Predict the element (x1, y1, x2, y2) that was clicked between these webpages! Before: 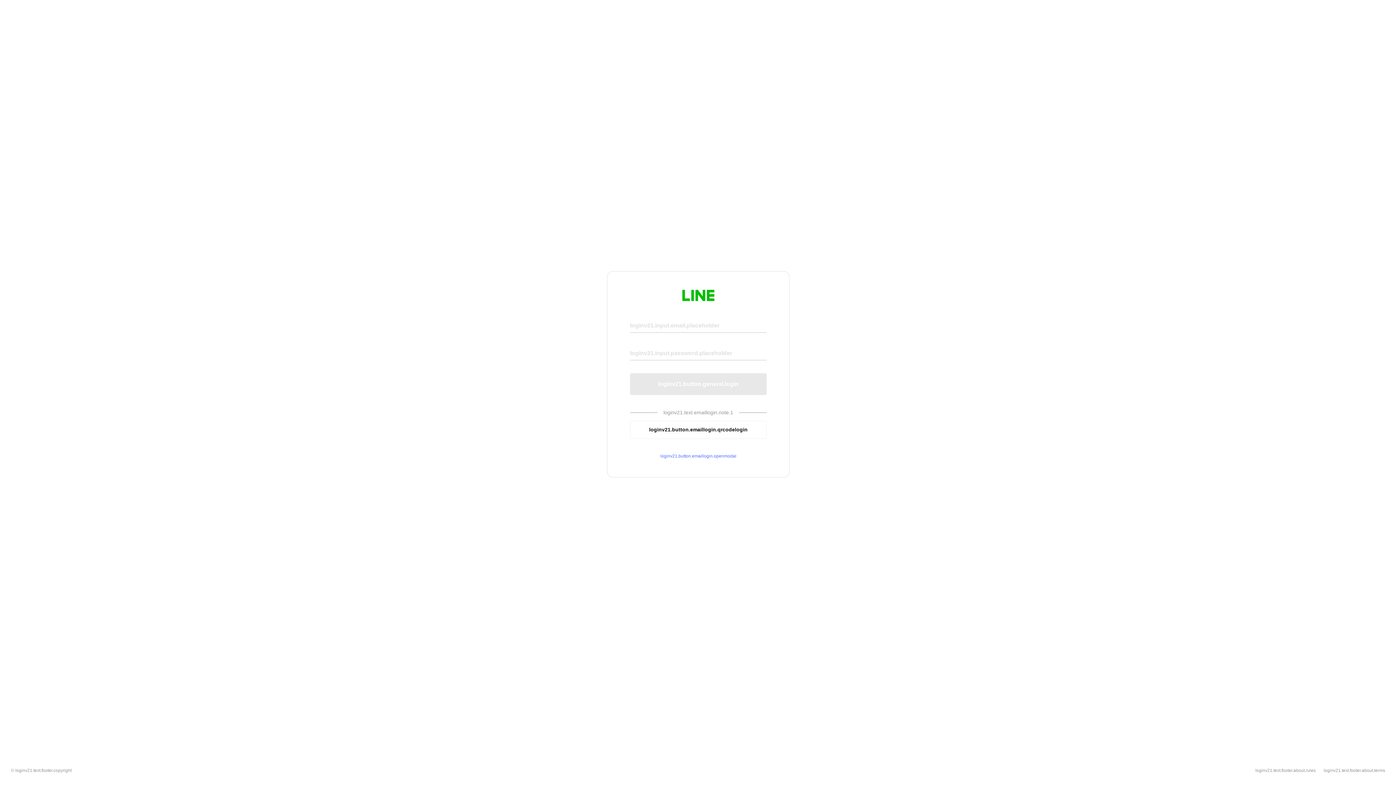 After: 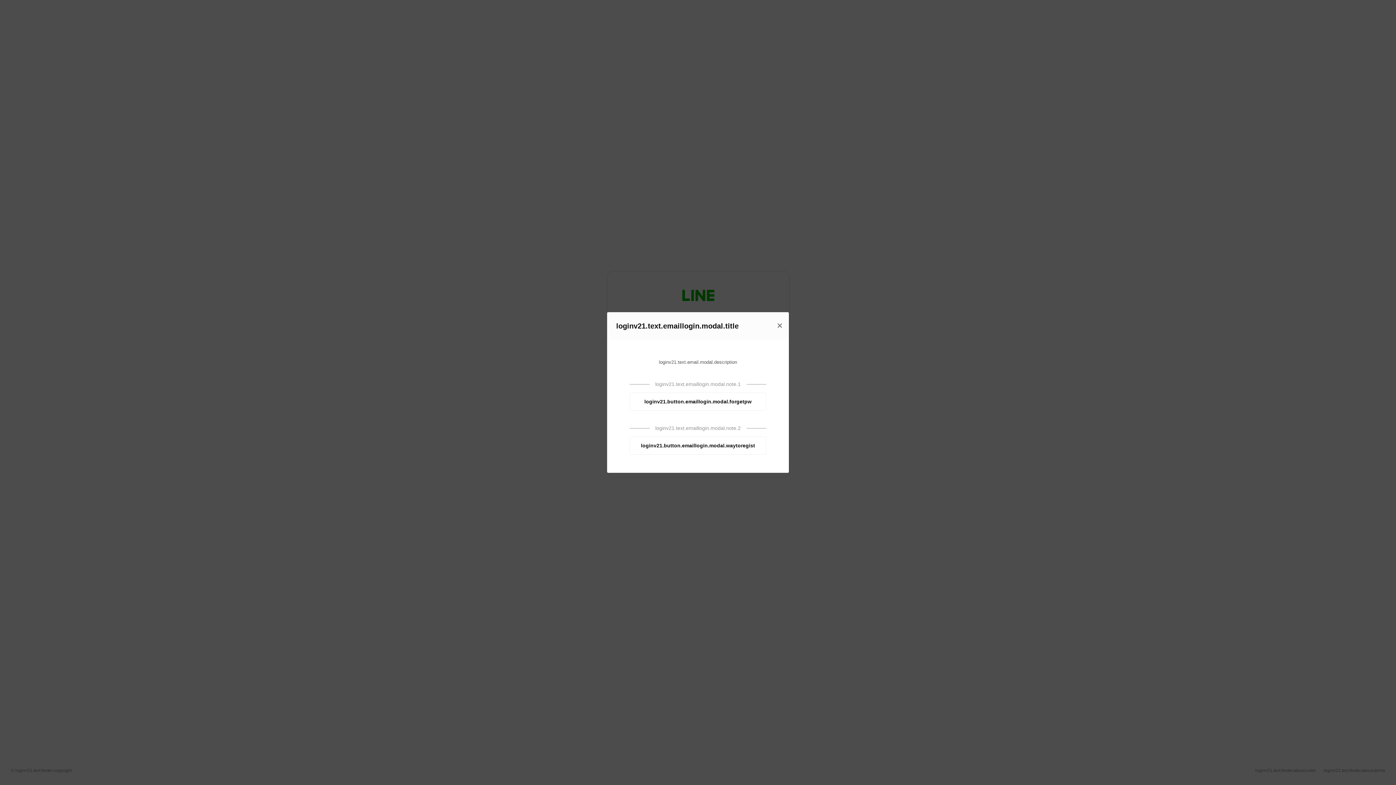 Action: label: loginv21.button.emaillogin.openmodal bbox: (630, 453, 766, 459)